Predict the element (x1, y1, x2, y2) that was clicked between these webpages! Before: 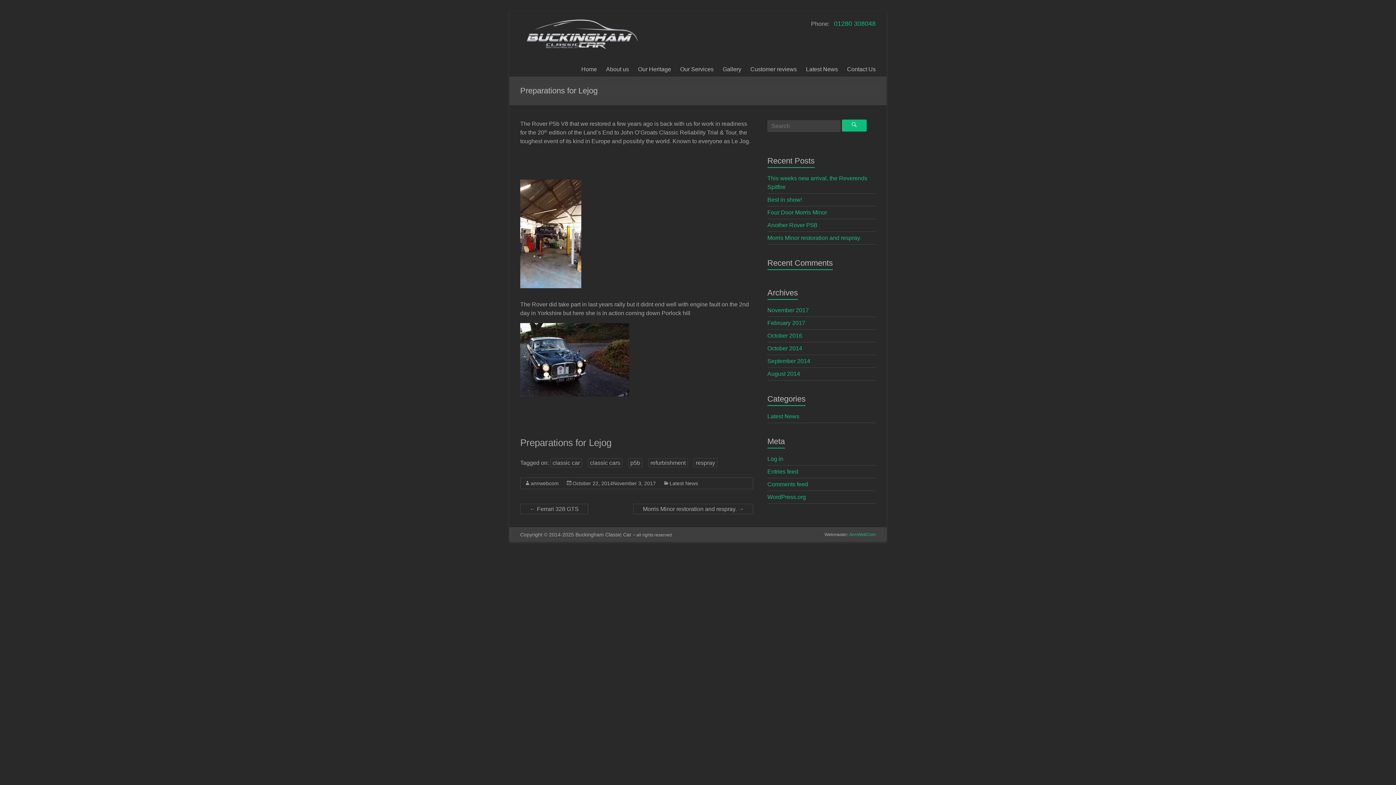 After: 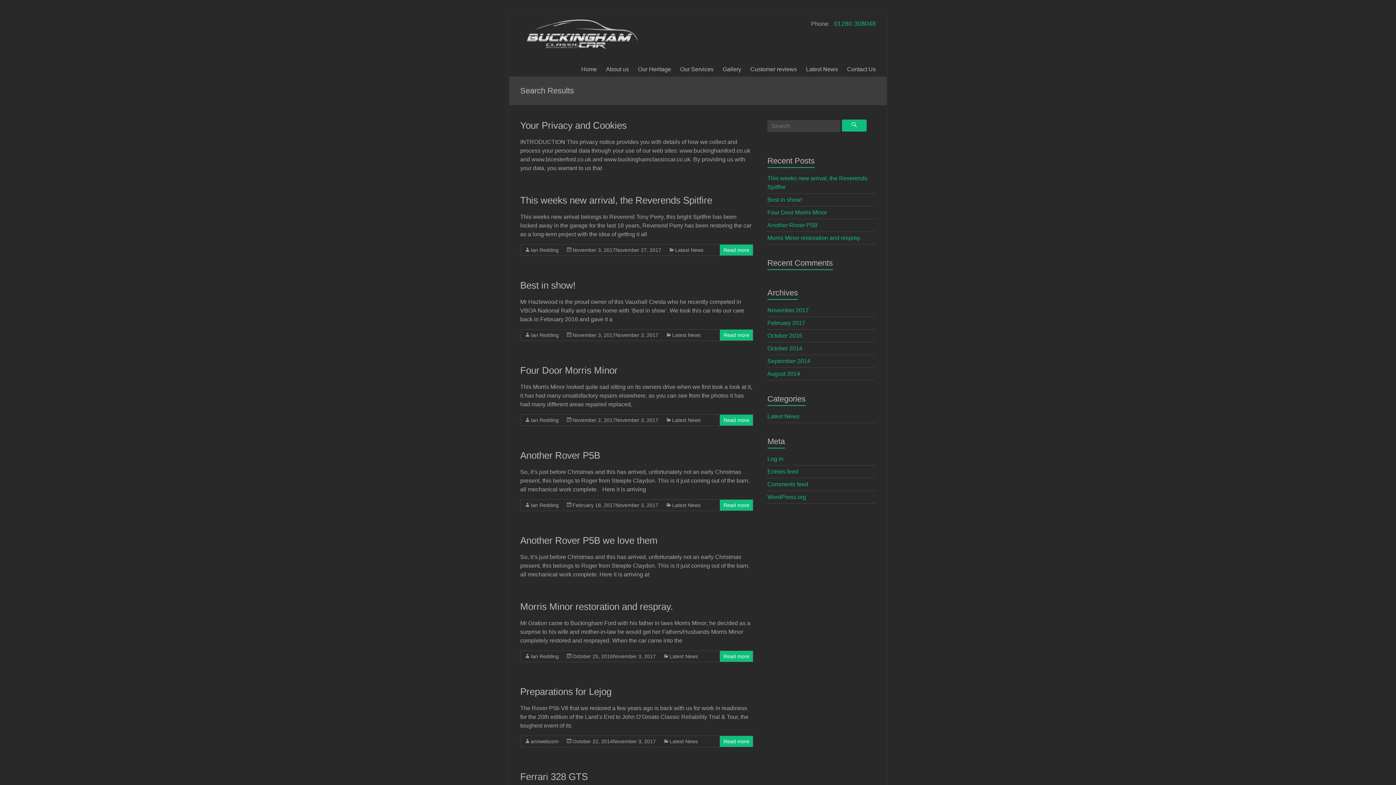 Action: bbox: (842, 119, 866, 131)